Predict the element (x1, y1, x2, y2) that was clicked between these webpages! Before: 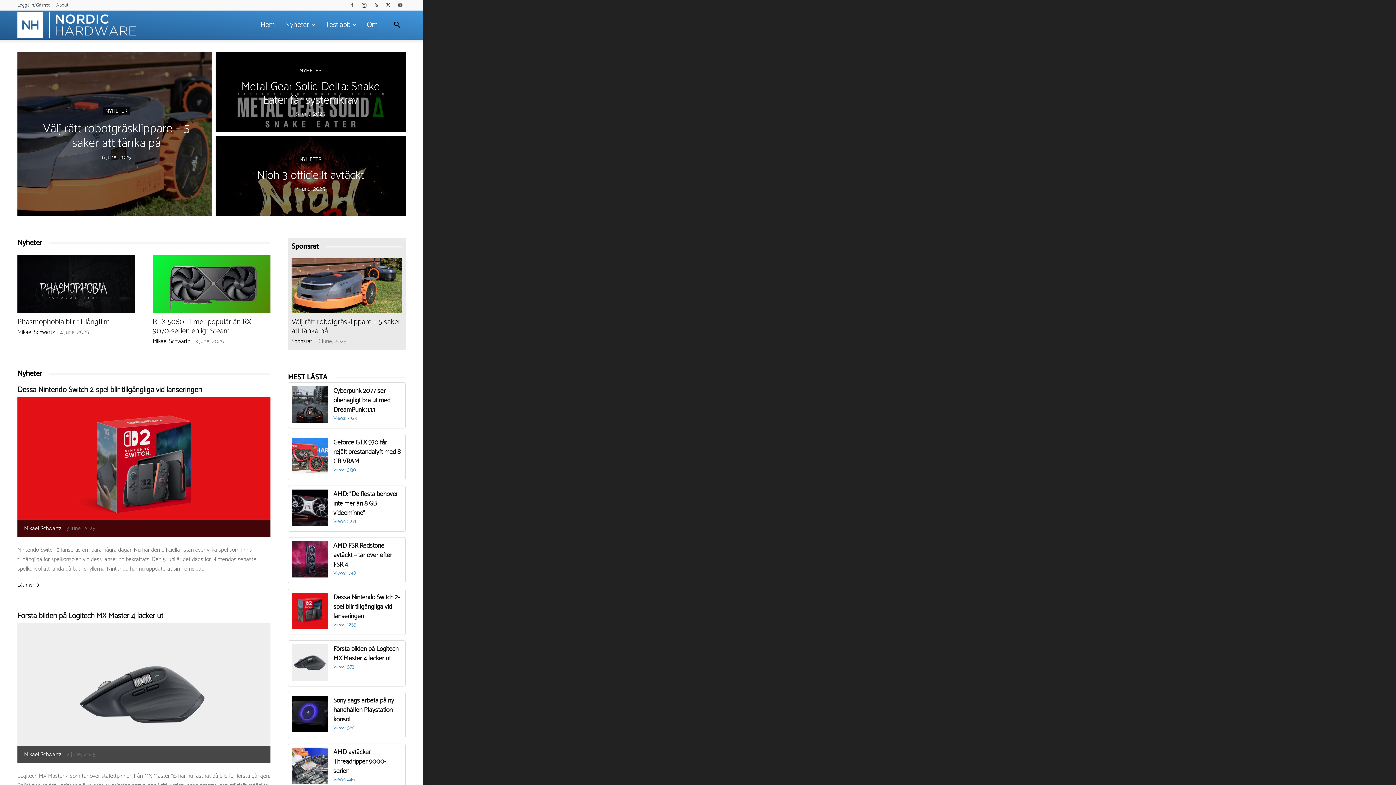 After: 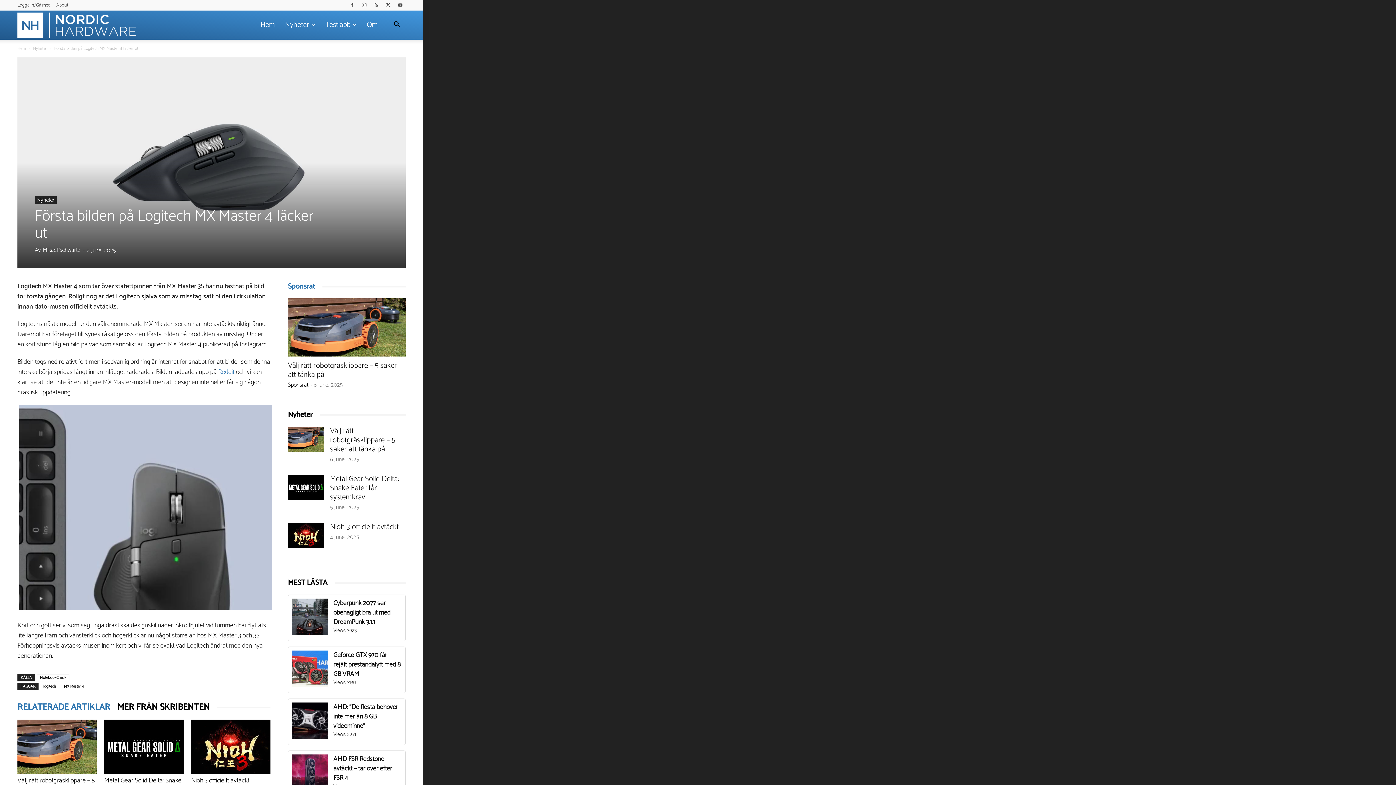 Action: bbox: (17, 623, 270, 763)